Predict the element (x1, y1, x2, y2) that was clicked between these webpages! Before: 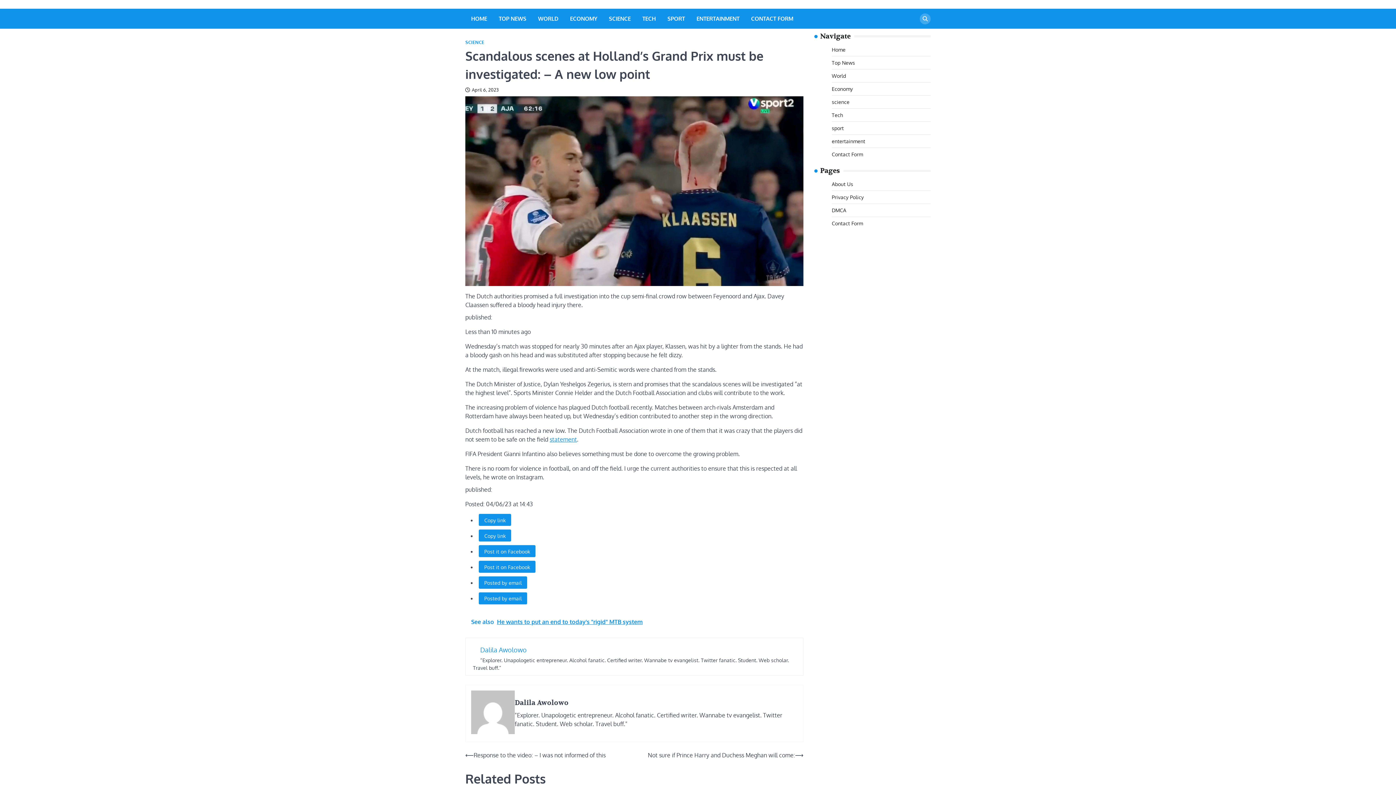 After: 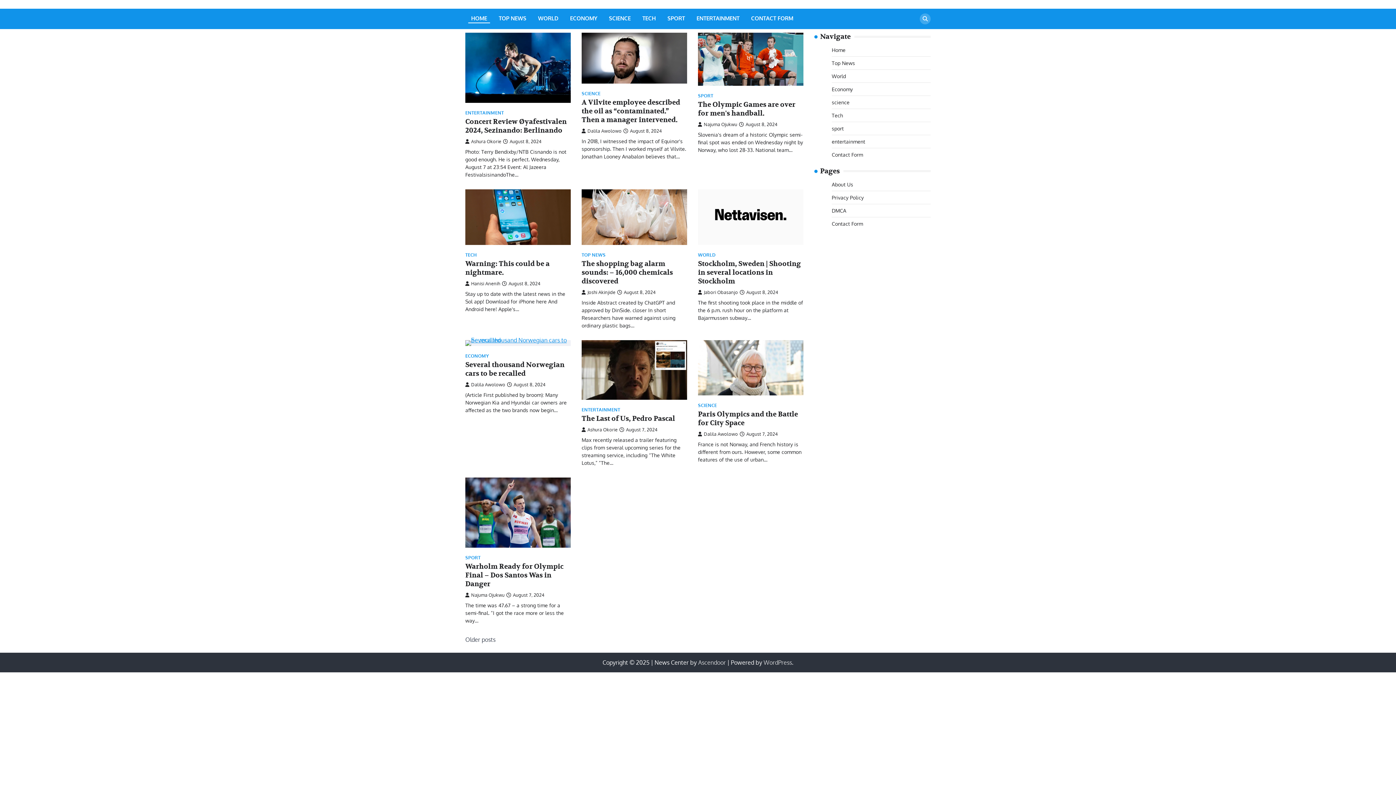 Action: label: Tech bbox: (832, 111, 843, 118)